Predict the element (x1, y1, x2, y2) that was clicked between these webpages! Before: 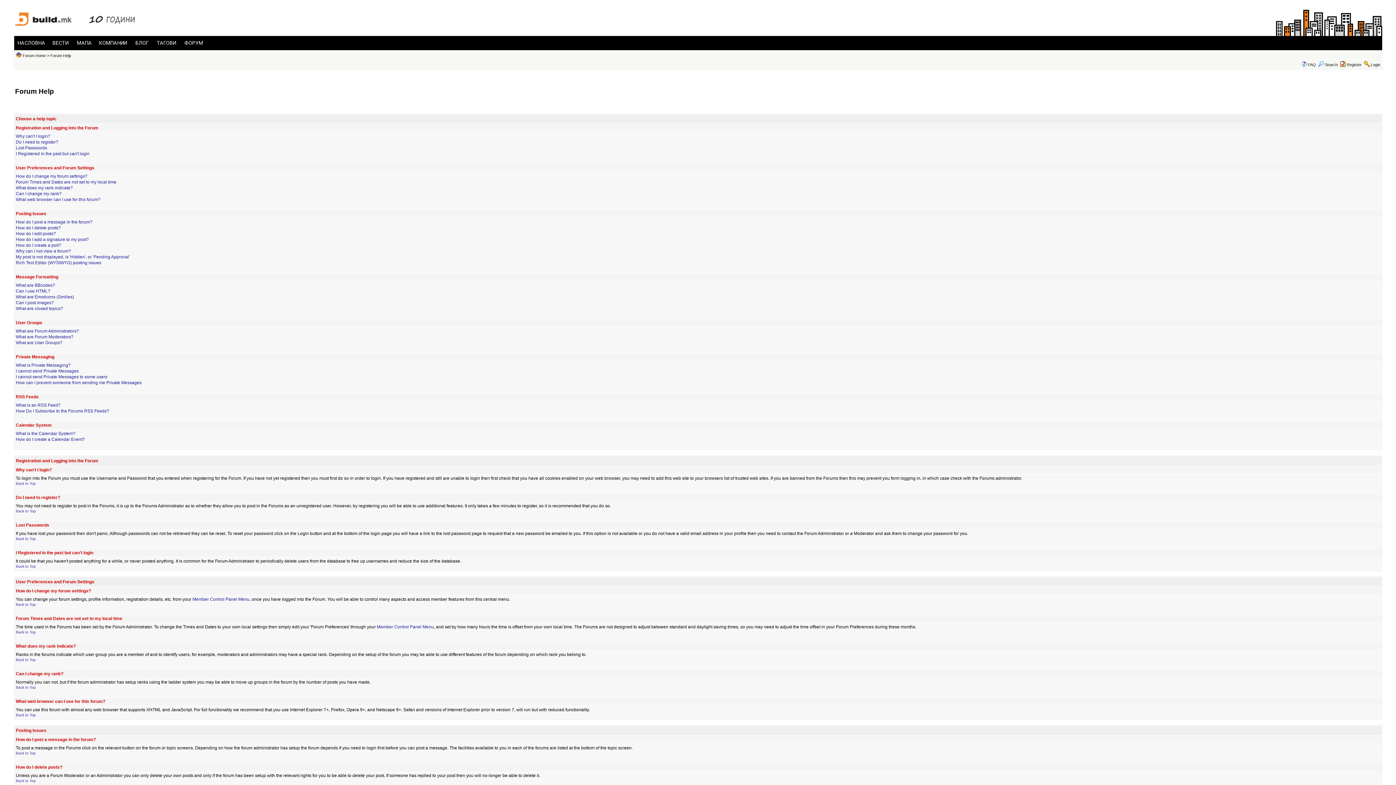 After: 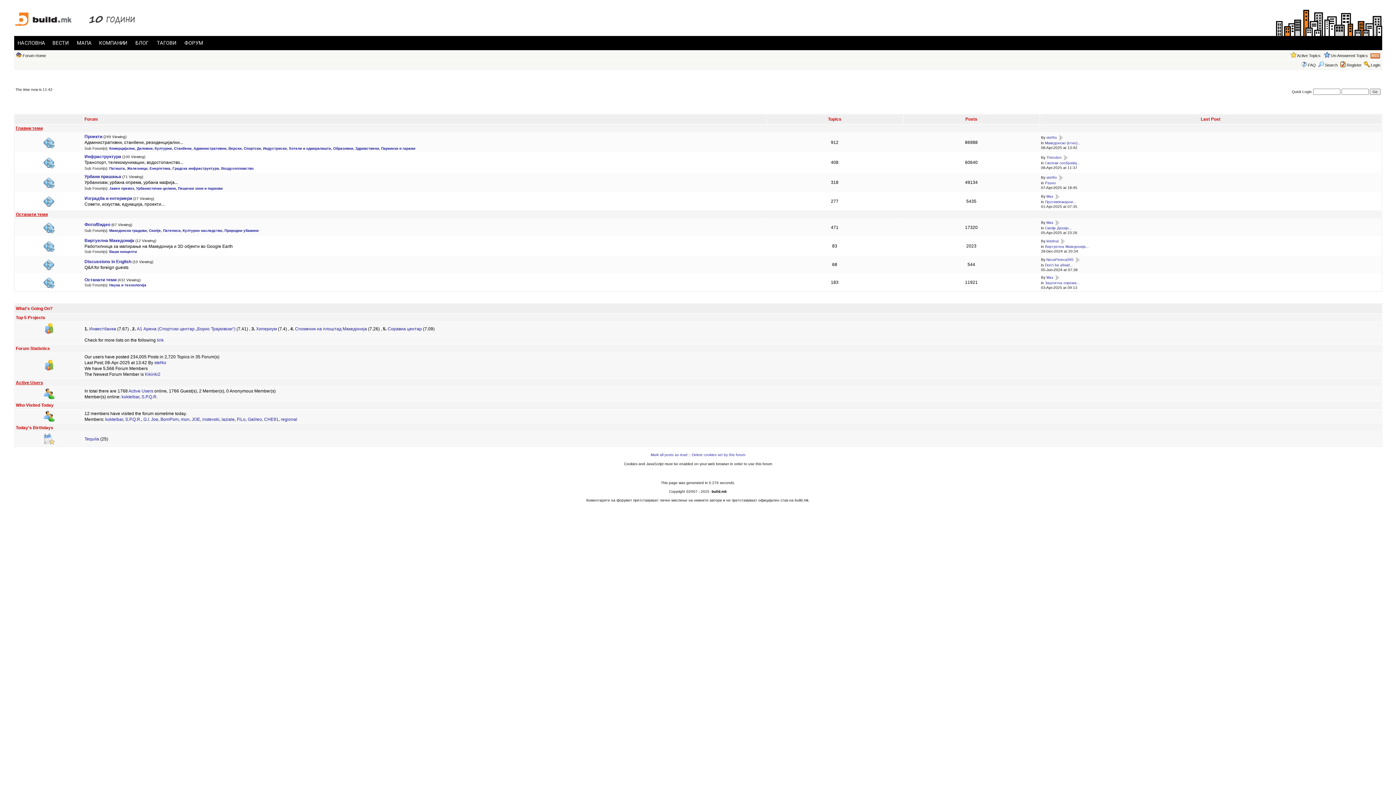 Action: bbox: (22, 53, 46, 57) label: Forum Home